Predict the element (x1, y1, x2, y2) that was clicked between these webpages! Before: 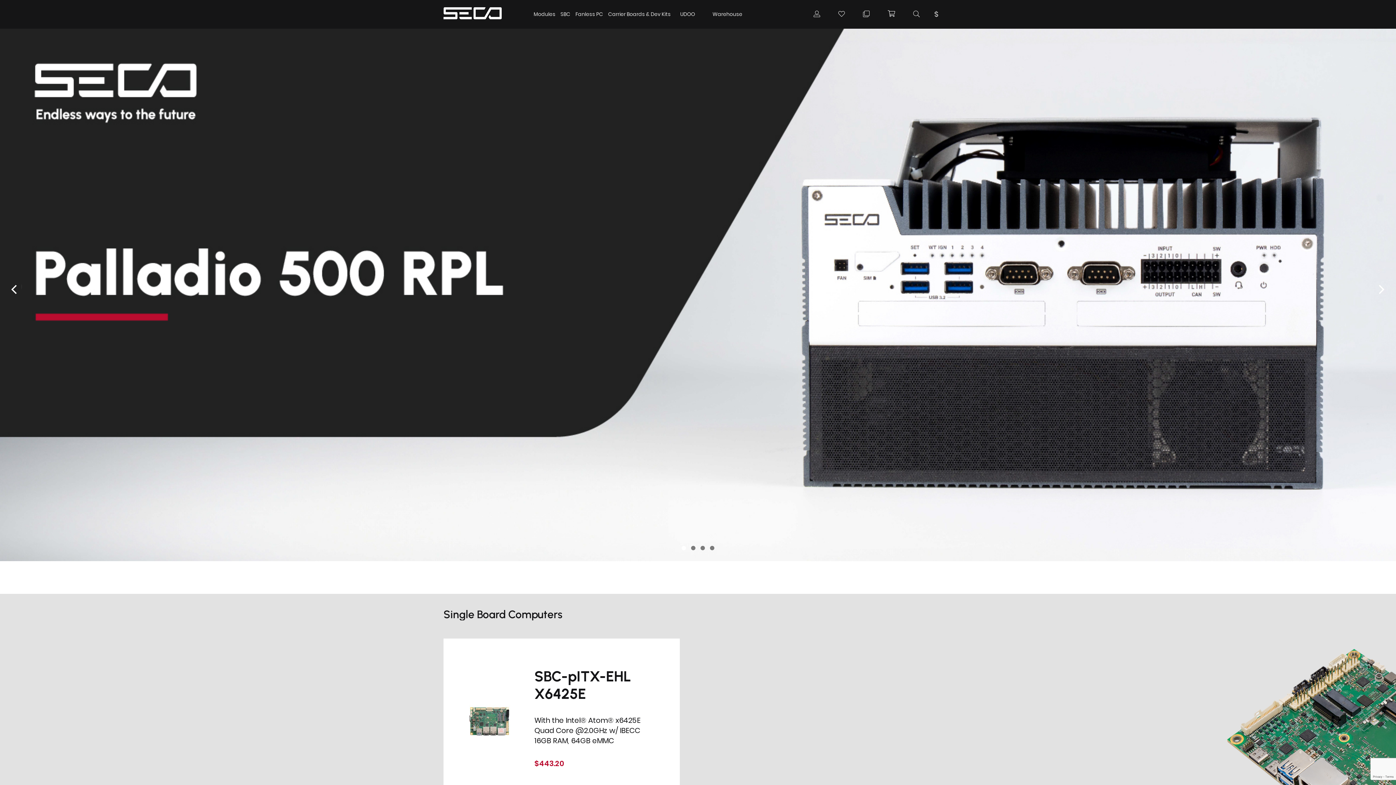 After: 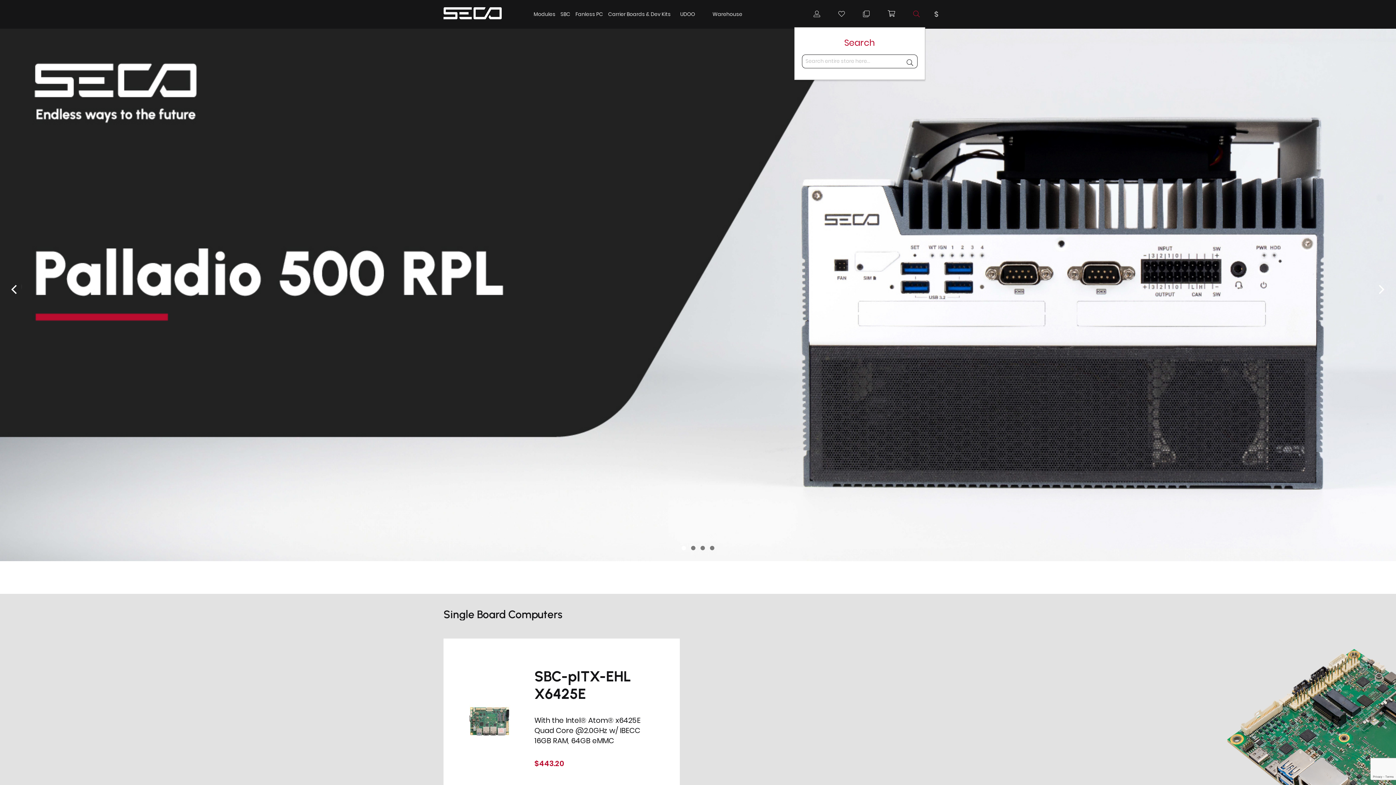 Action: bbox: (909, 10, 920, 29) label: Search